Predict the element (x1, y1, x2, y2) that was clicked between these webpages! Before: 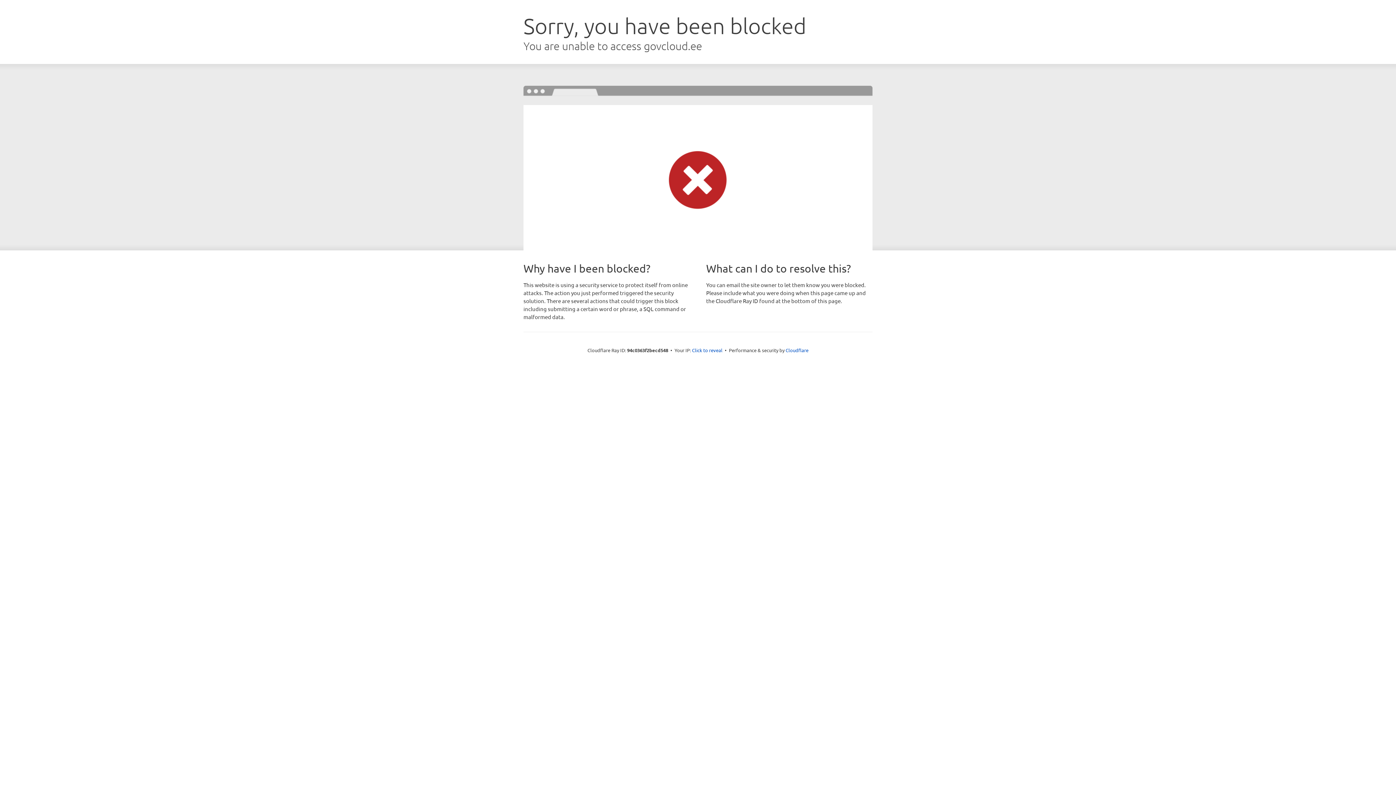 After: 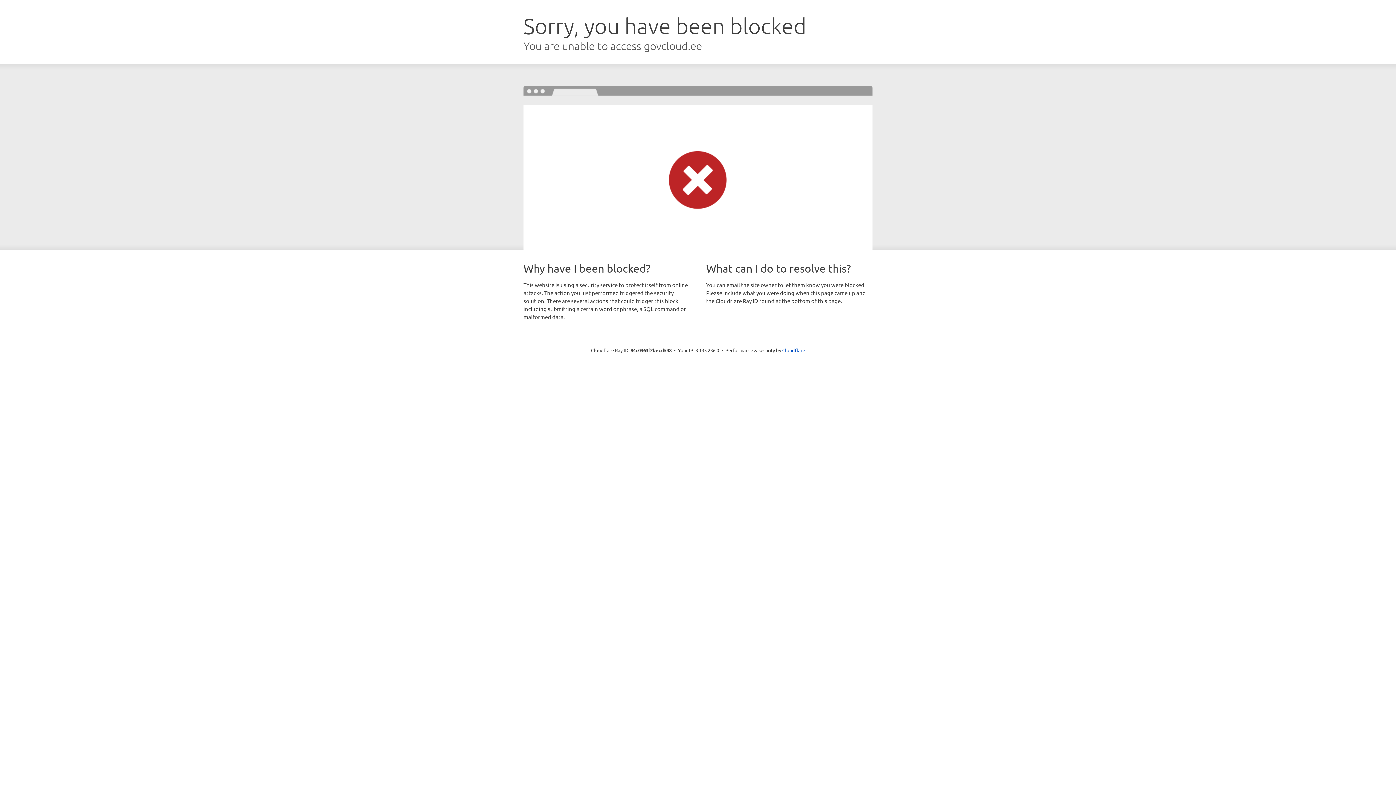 Action: label: Click to reveal bbox: (692, 346, 722, 353)